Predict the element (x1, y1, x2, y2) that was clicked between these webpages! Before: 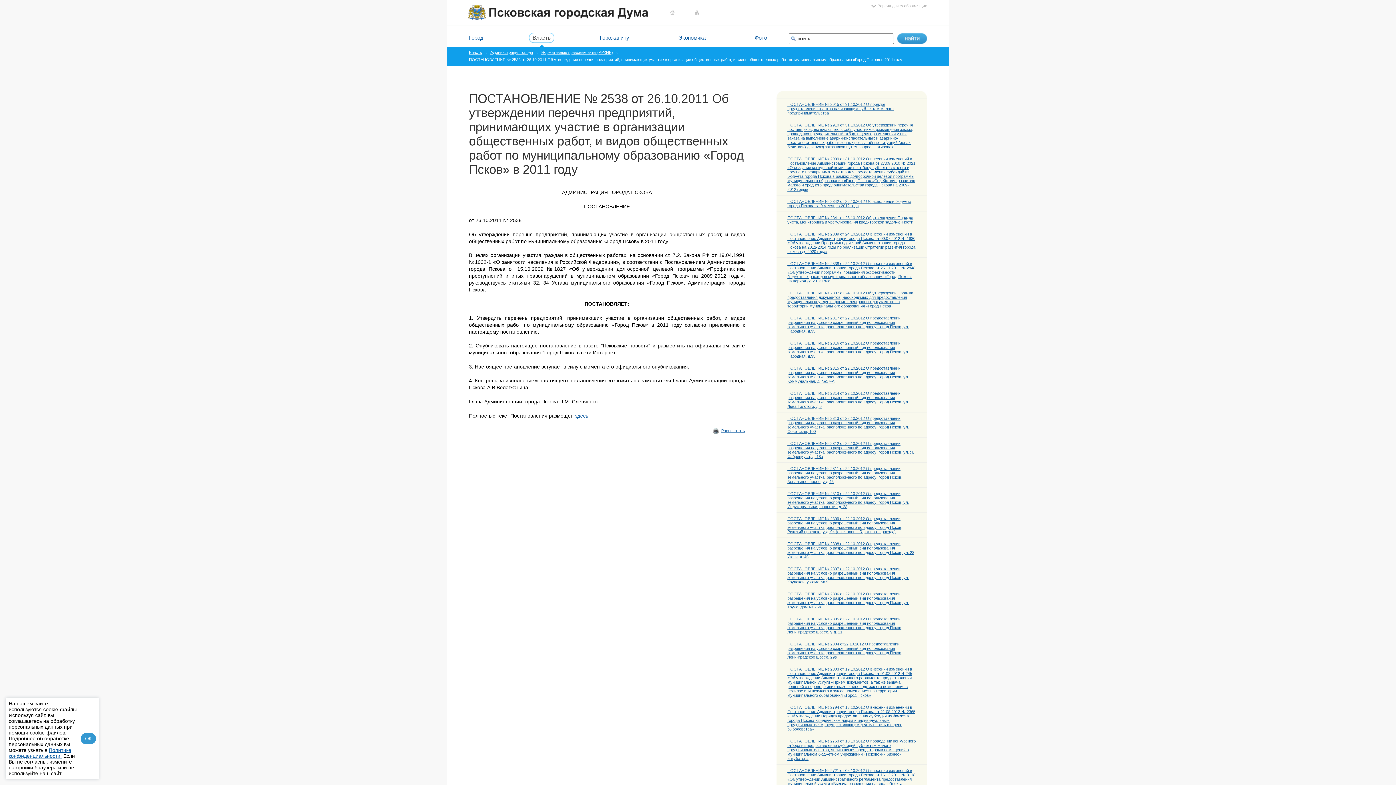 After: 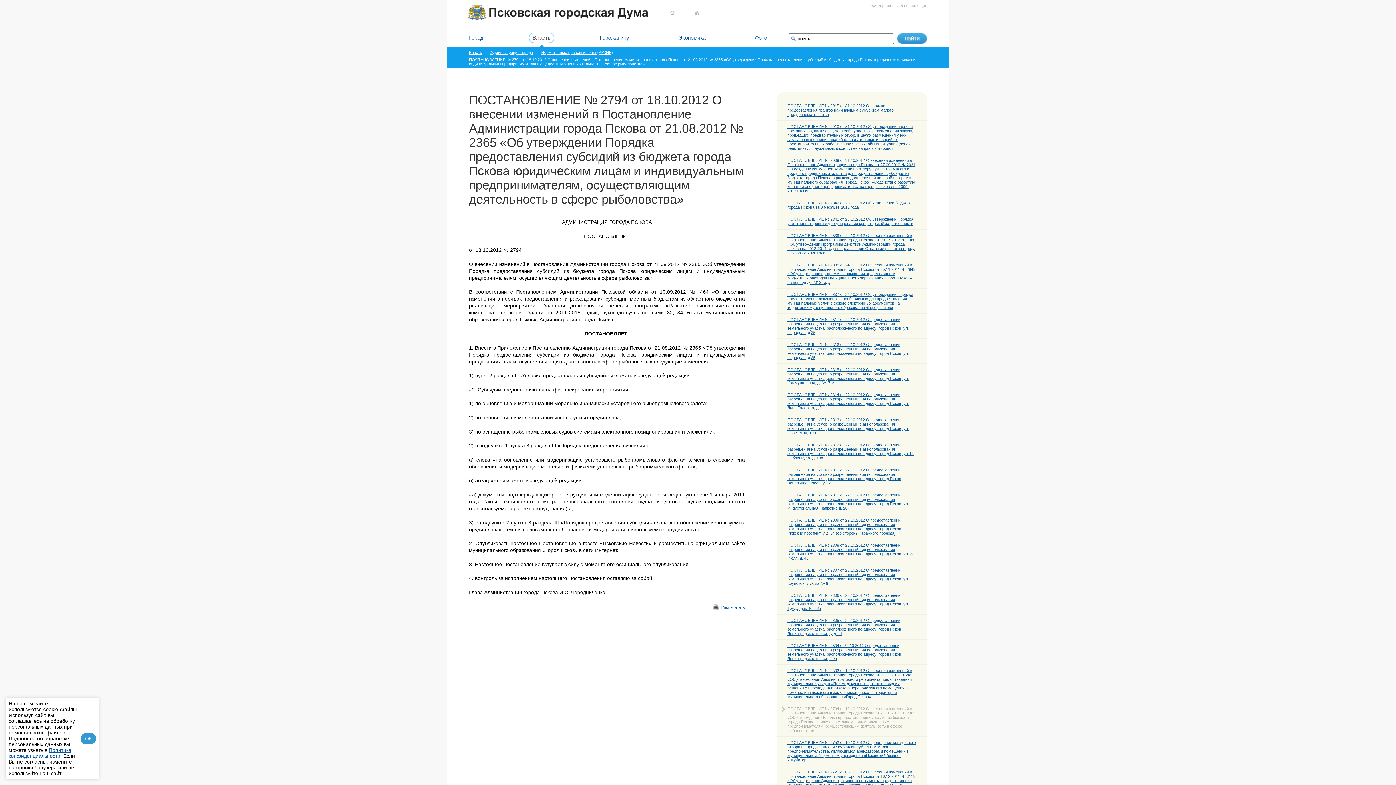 Action: label: ПОСТАНОВЛЕНИЕ № 2794 от 18.10.2012 О внесении изменений в Постановление Администрации города Пскова от 21.08.2012 № 2365 «Об утверждении Порядка предоставления субсидий из бюджета города Пскова юридическим лицам и индивидуальным предпринимателям, осуществляющим деятельность в сфере рыболовства» bbox: (787, 705, 915, 731)